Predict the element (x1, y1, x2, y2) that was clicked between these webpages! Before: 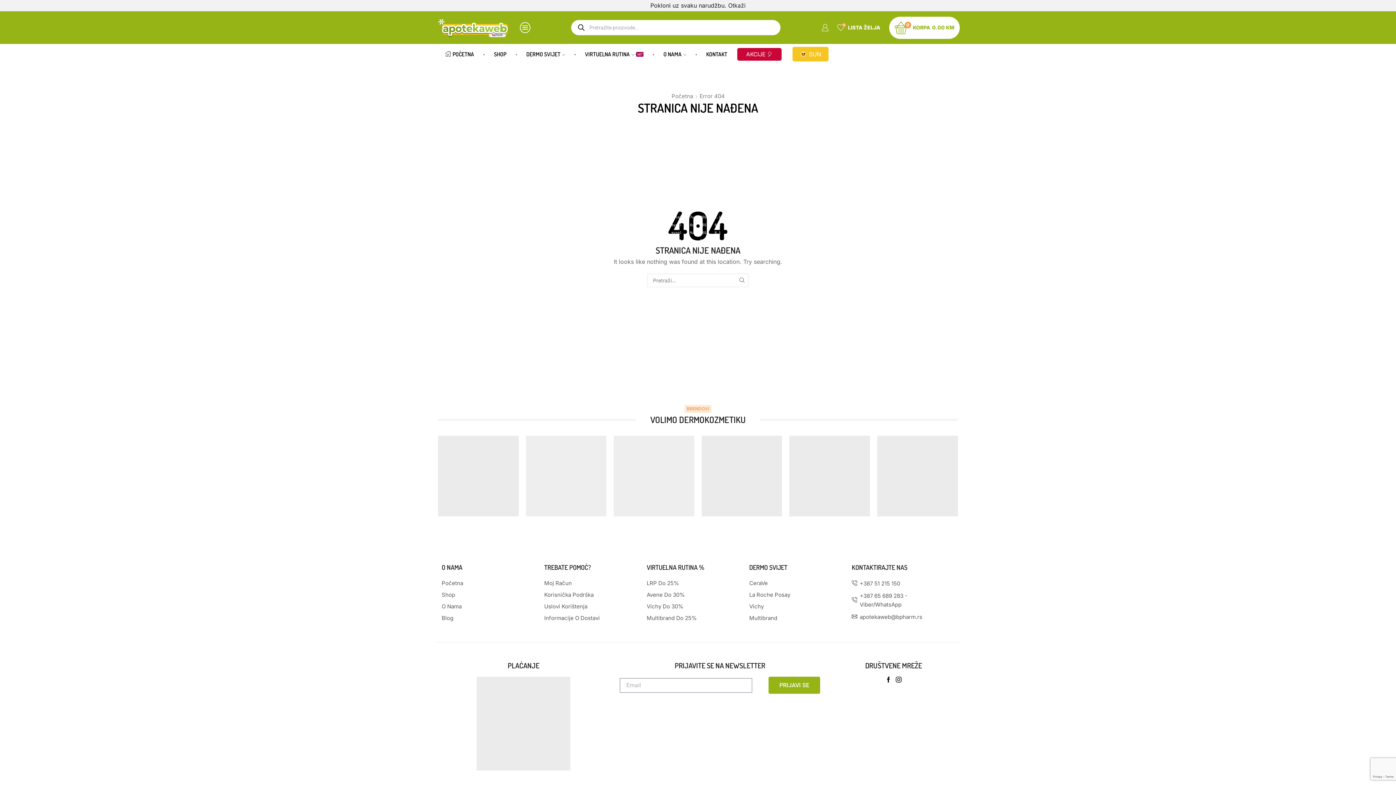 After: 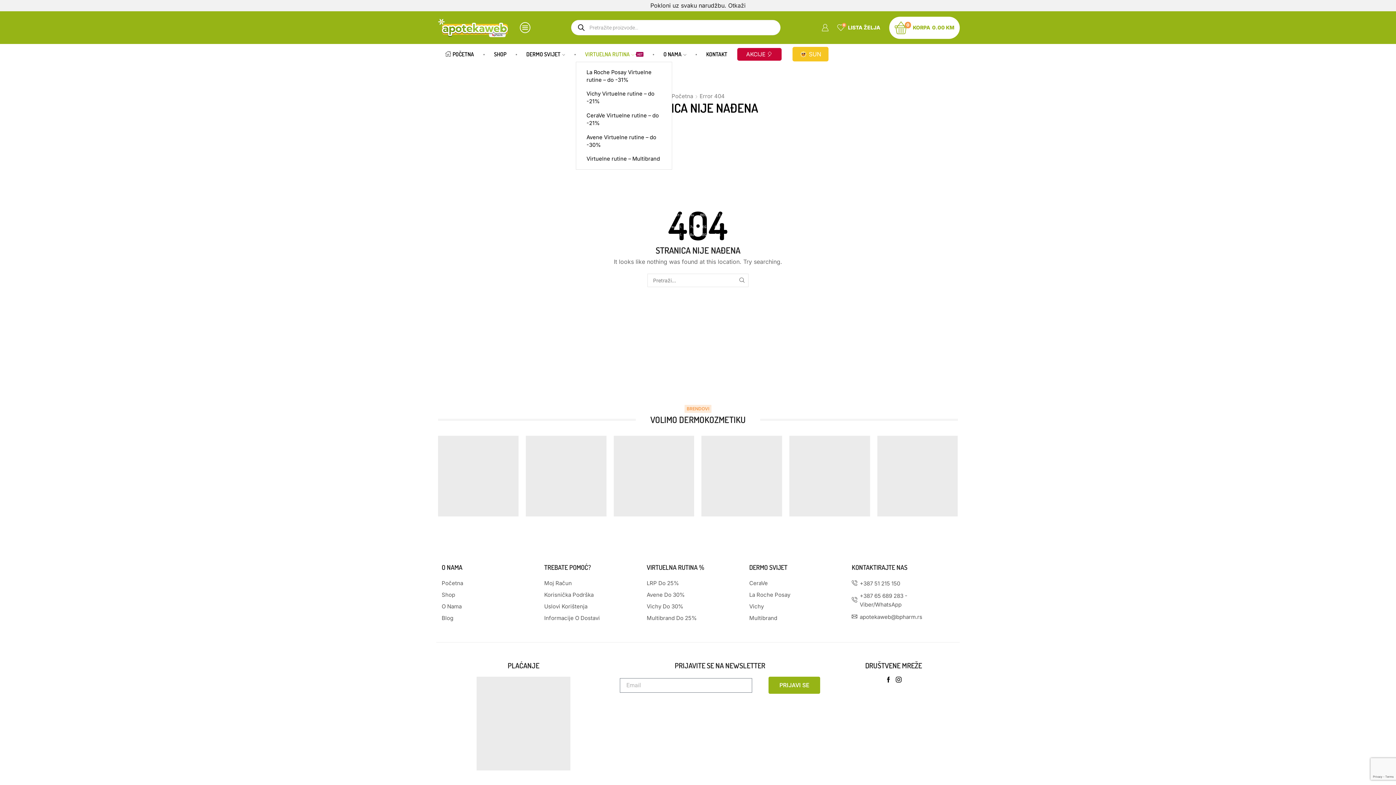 Action: bbox: (576, 46, 652, 61) label: VIRTUELNA RUTINAHOT